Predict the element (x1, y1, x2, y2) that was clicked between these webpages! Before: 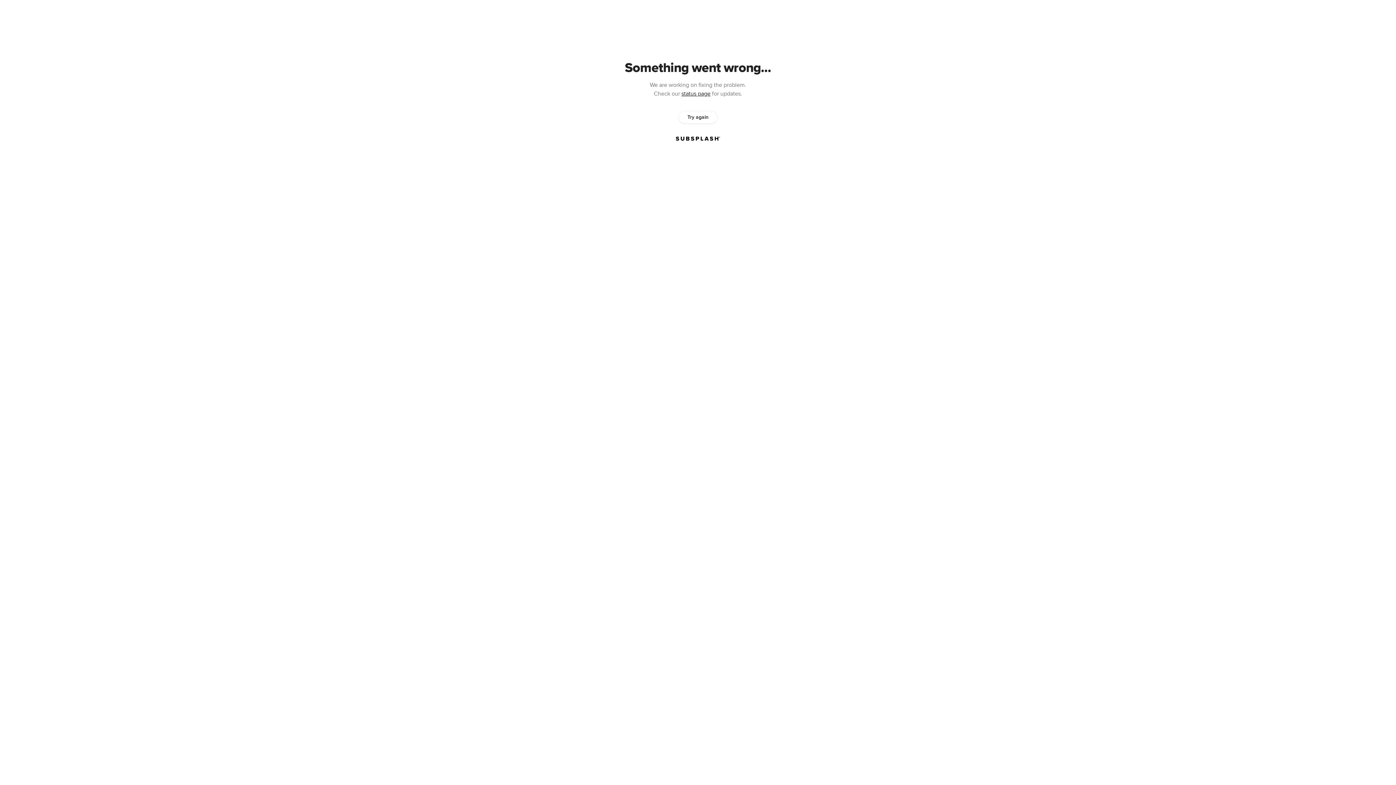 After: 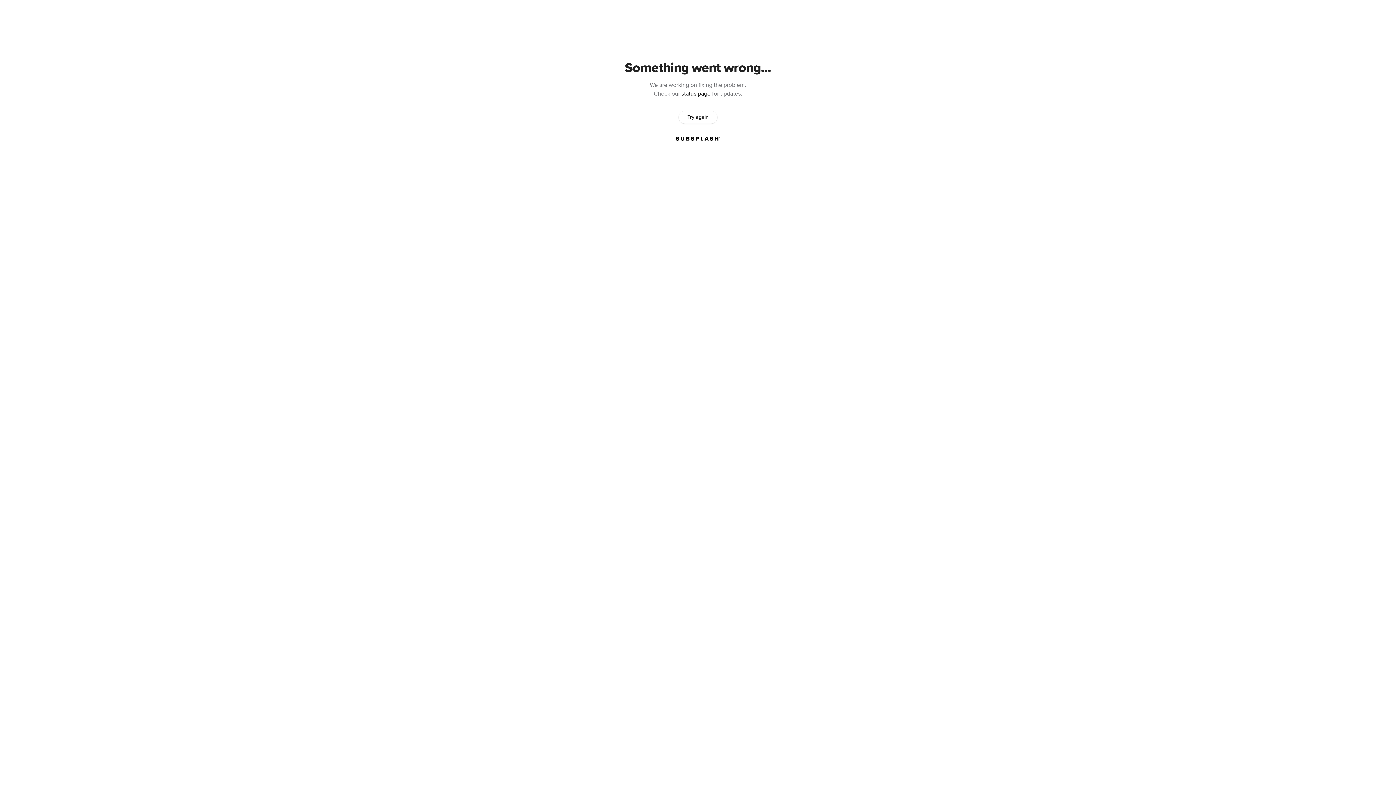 Action: bbox: (678, 111, 717, 123) label: Try again